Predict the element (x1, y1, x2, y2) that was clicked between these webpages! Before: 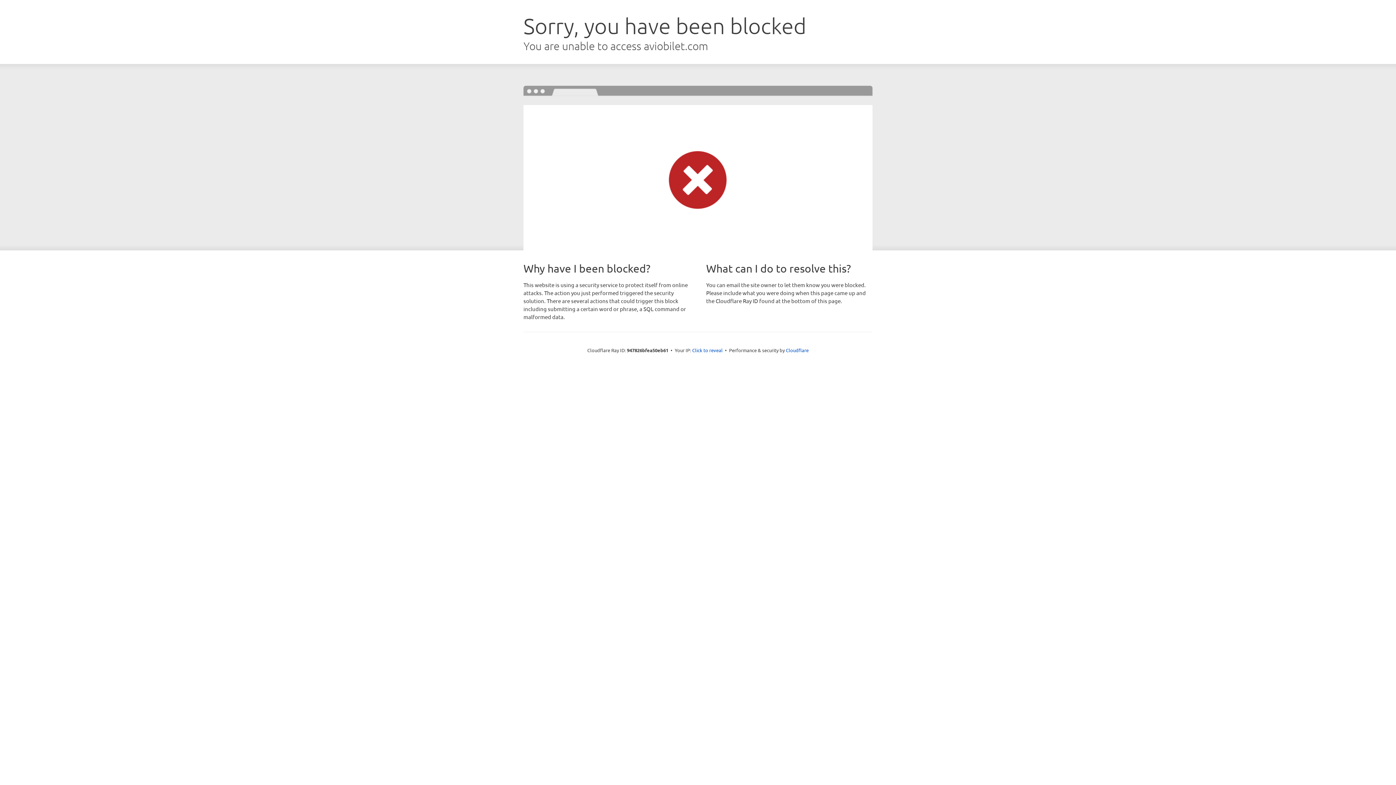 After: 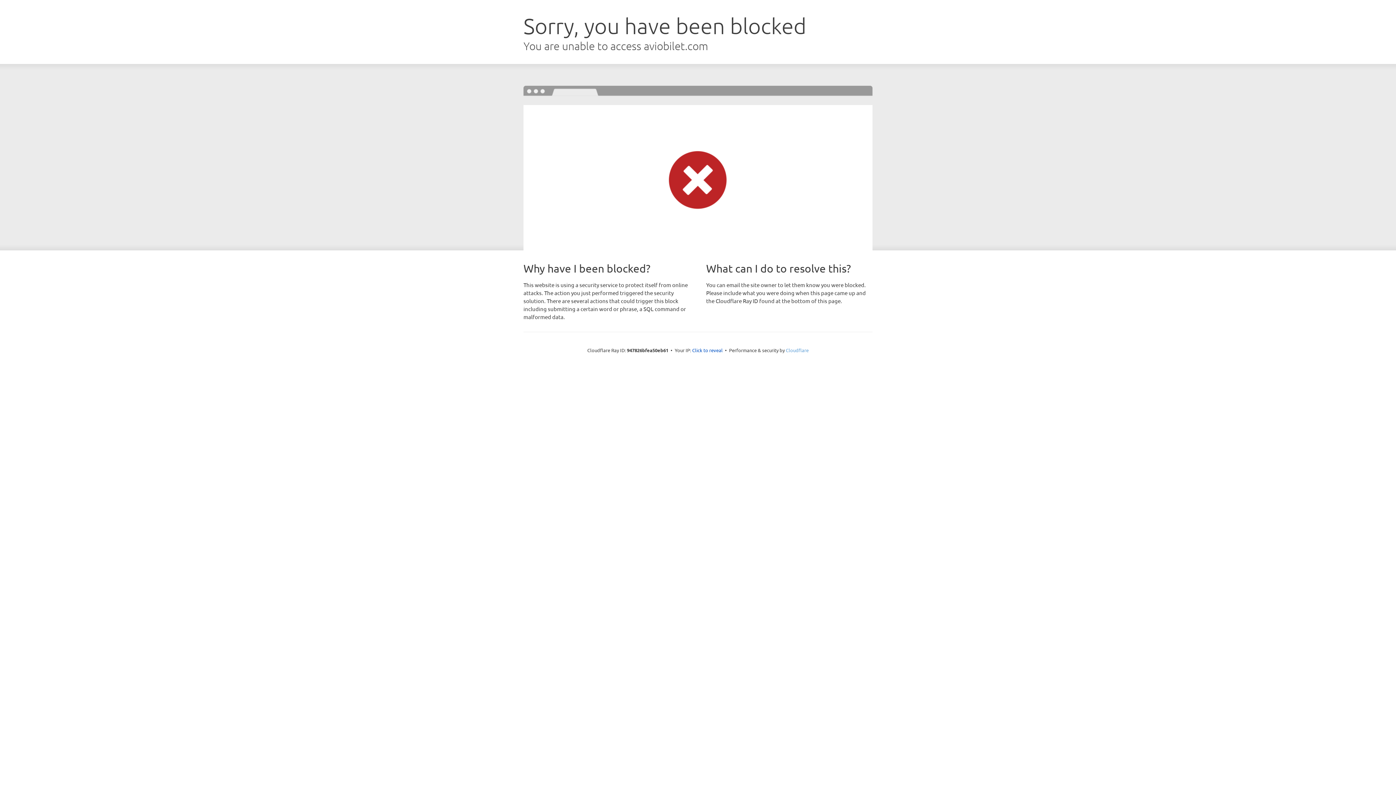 Action: label: Cloudflare bbox: (786, 347, 808, 353)